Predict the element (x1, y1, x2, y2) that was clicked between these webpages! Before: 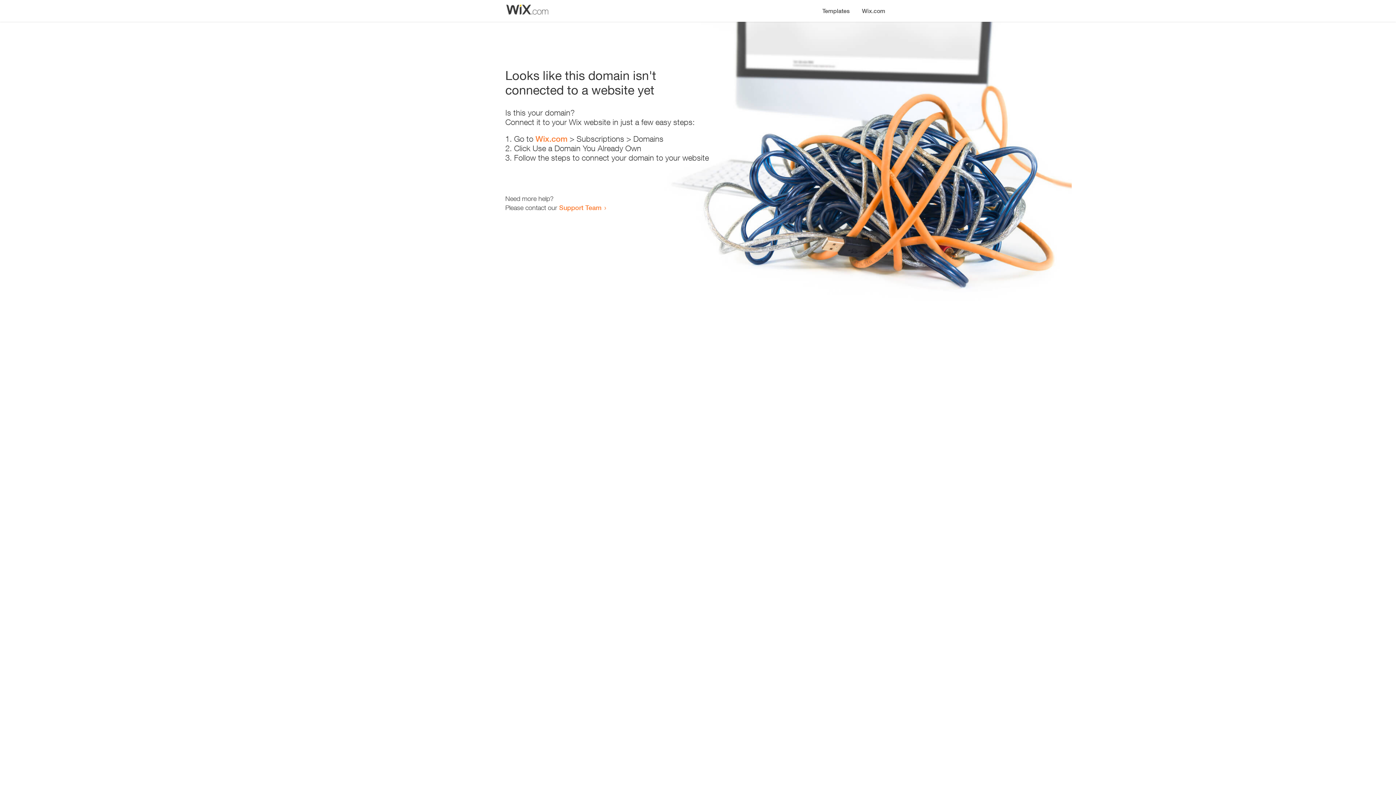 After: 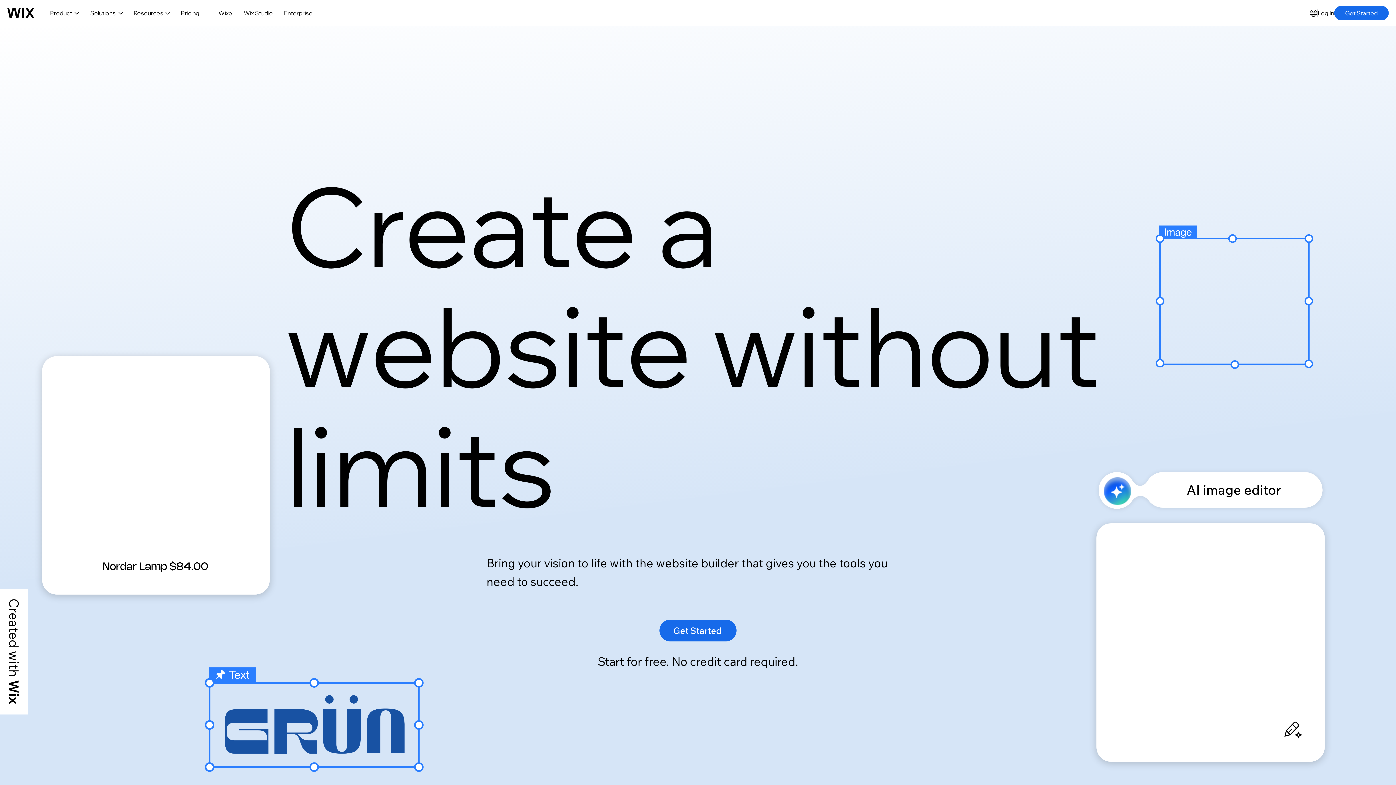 Action: bbox: (535, 134, 567, 143) label: Wix.com